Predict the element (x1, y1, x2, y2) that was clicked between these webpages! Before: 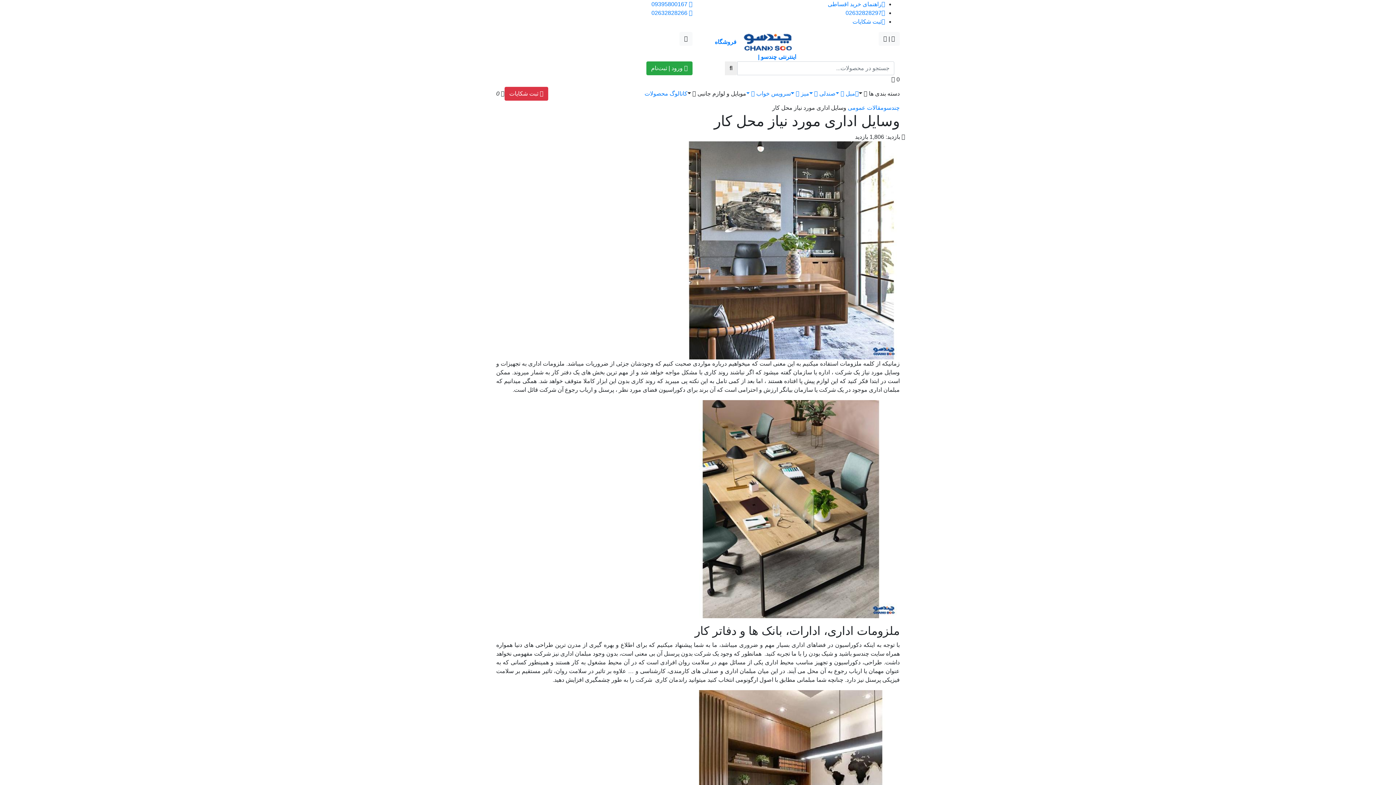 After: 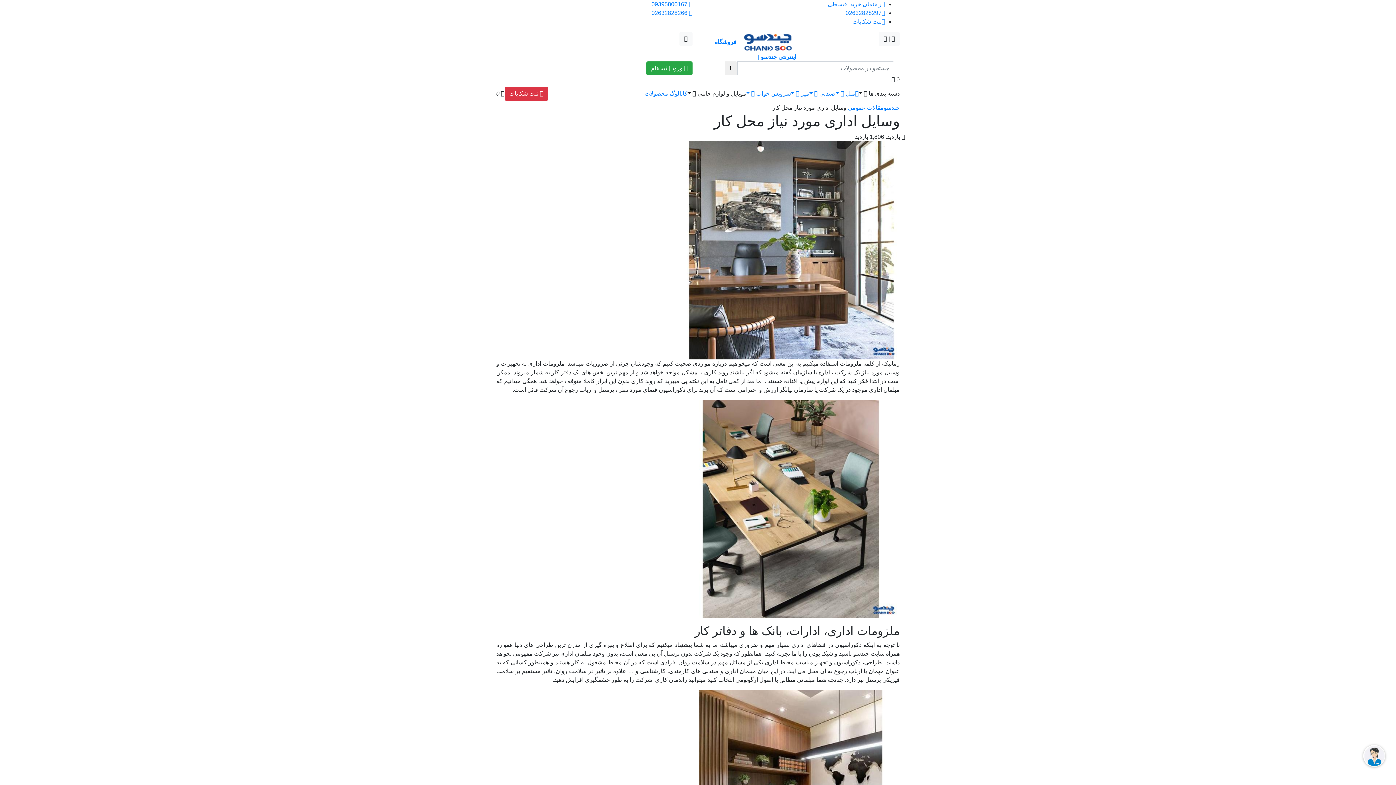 Action: label: دسته بندی ها  bbox: (859, 90, 900, 96)